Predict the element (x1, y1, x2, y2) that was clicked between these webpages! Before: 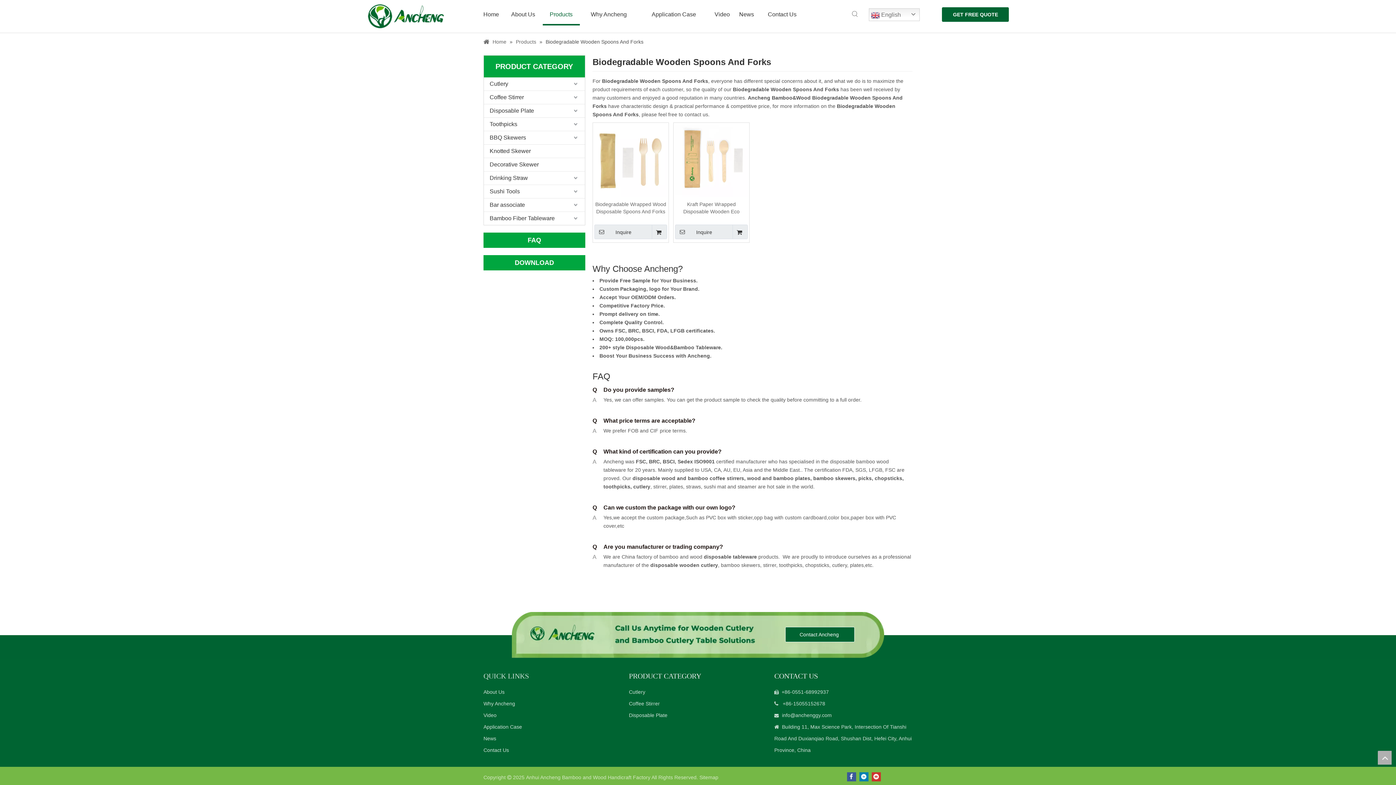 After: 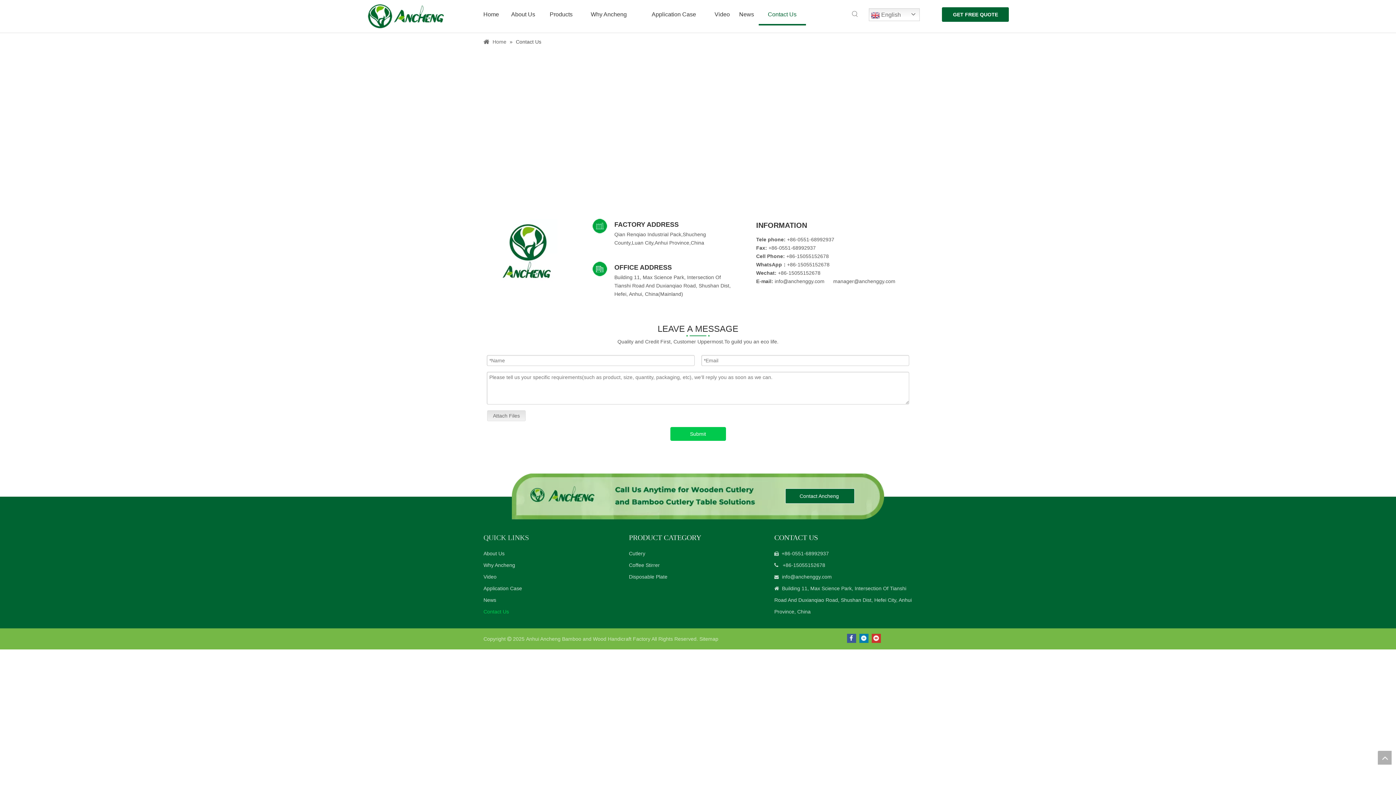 Action: label: Contact Us bbox: (758, 3, 806, 25)